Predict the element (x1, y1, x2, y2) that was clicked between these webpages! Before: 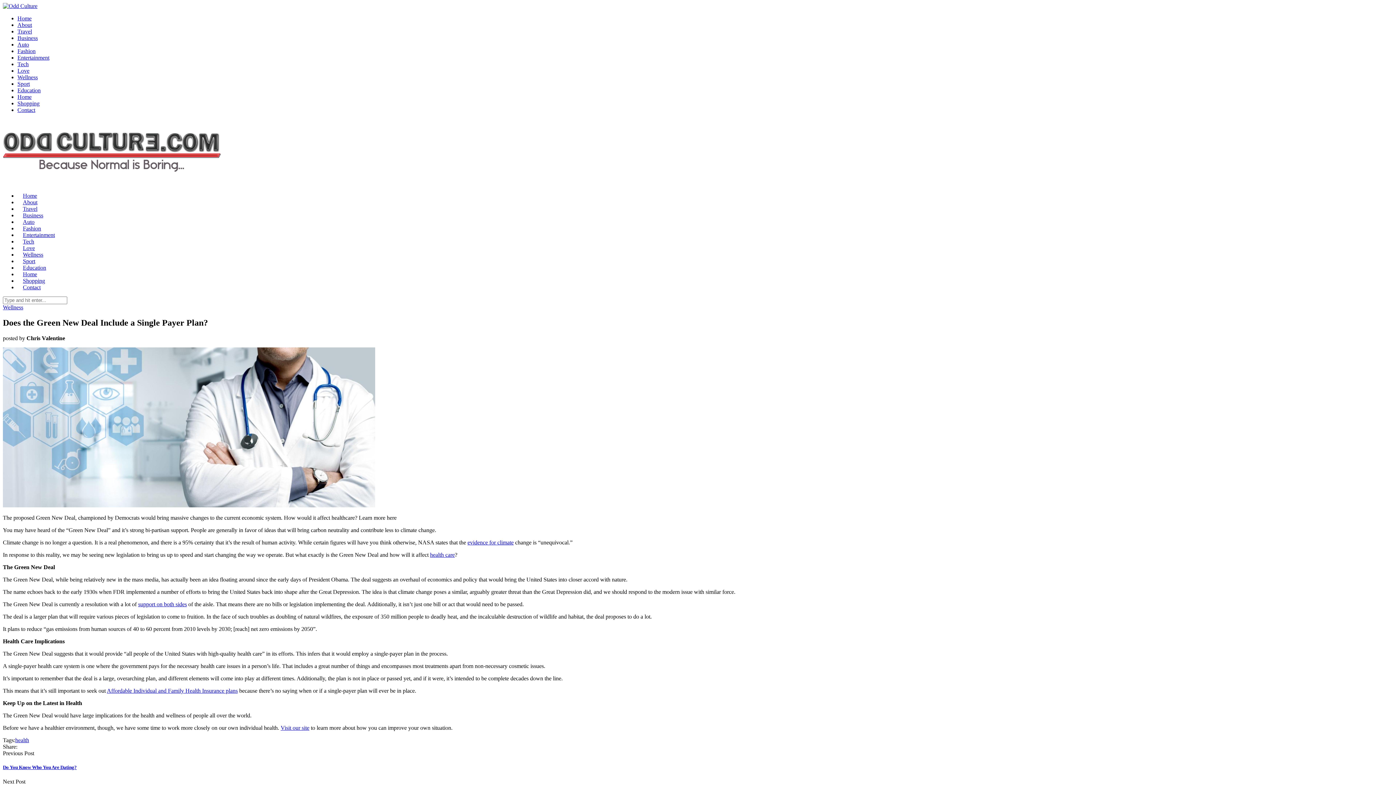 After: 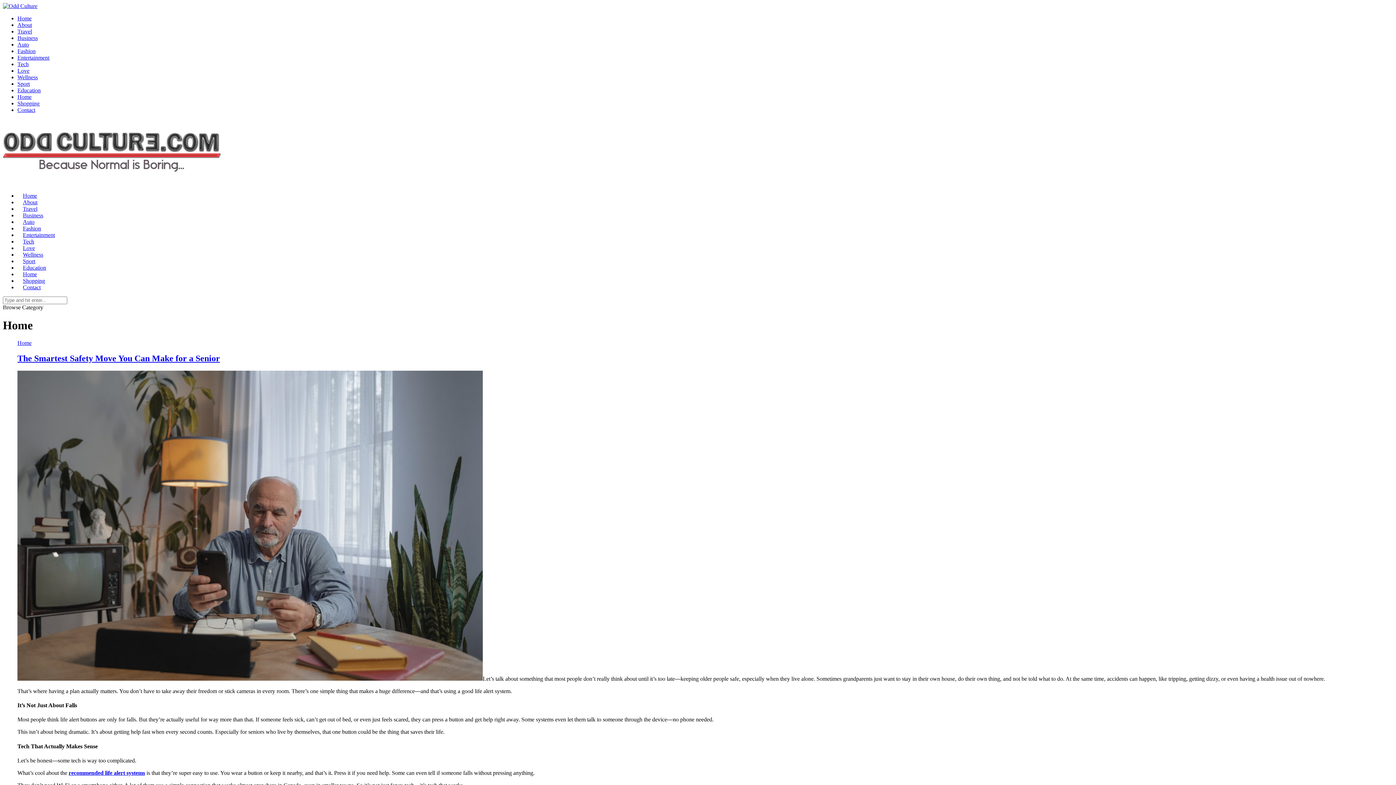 Action: label: Home bbox: (17, 271, 42, 277)